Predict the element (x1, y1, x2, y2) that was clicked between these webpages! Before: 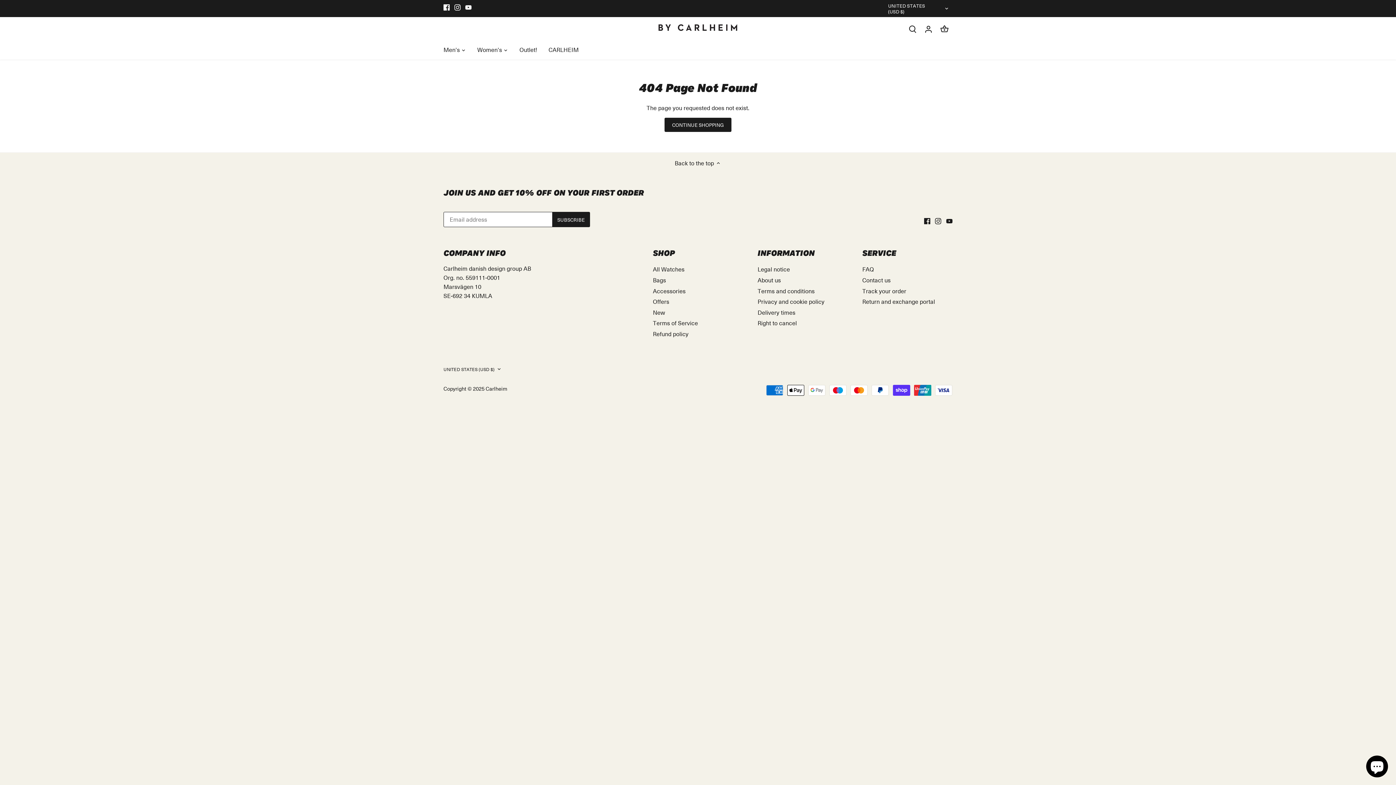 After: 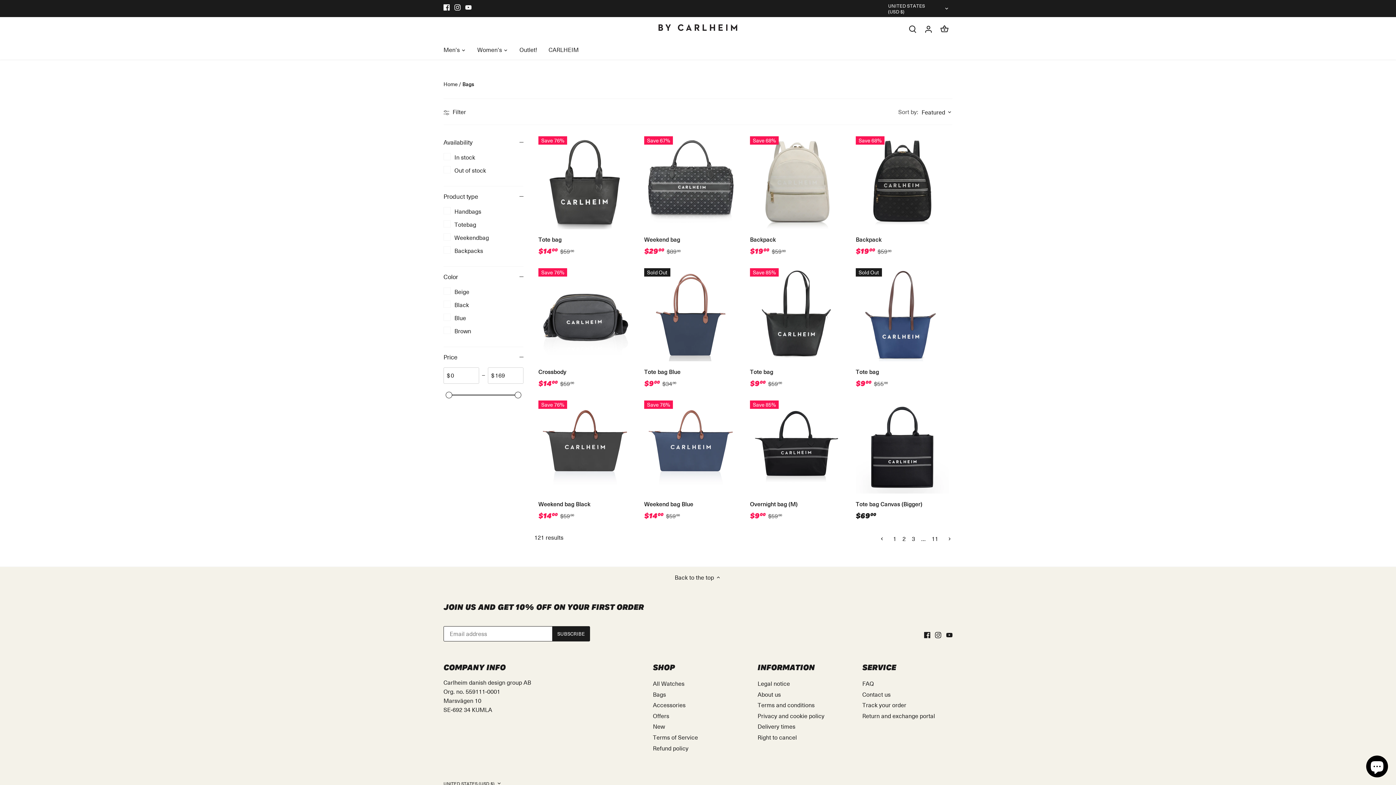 Action: label: Bags bbox: (653, 276, 666, 284)